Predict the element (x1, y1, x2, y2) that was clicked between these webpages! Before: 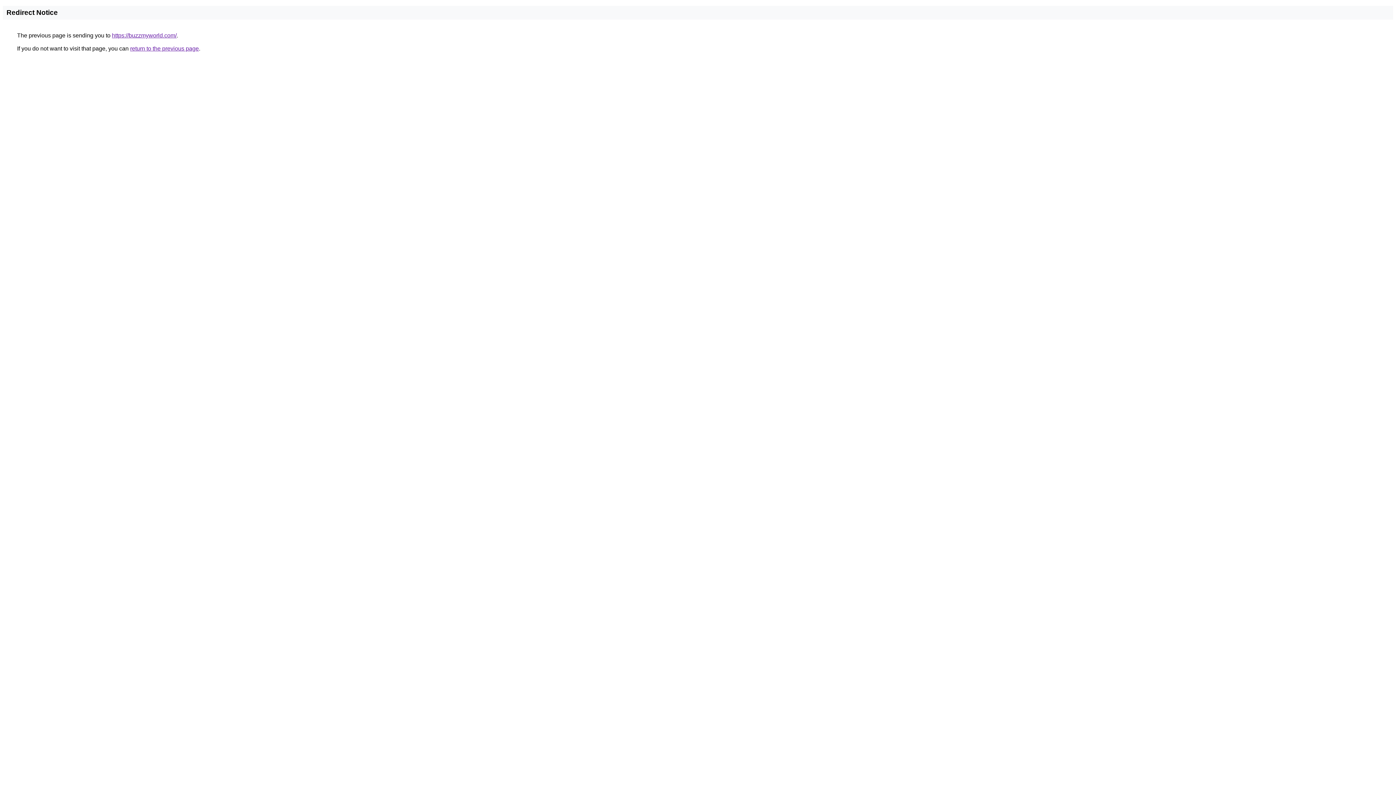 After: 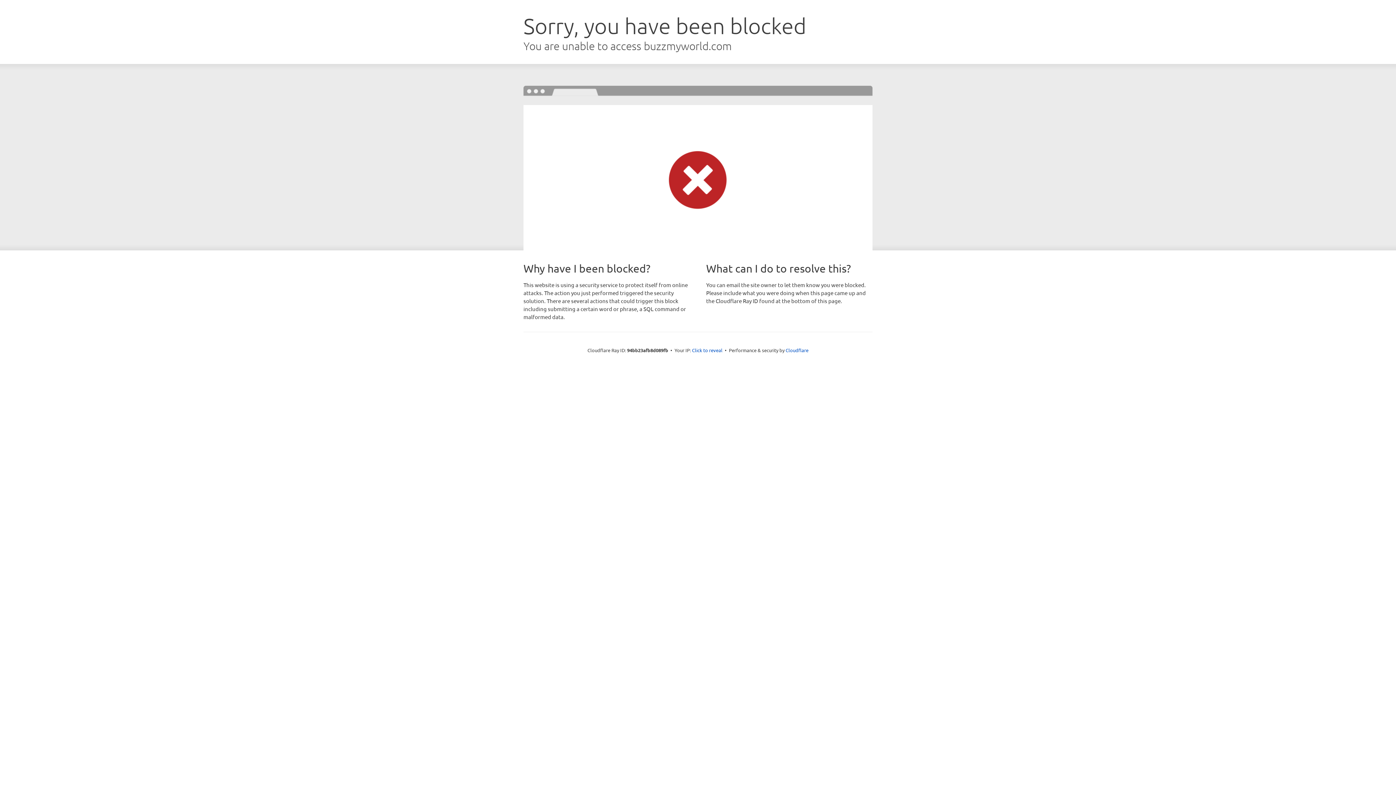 Action: bbox: (112, 32, 176, 38) label: https://buzzmyworld.com/